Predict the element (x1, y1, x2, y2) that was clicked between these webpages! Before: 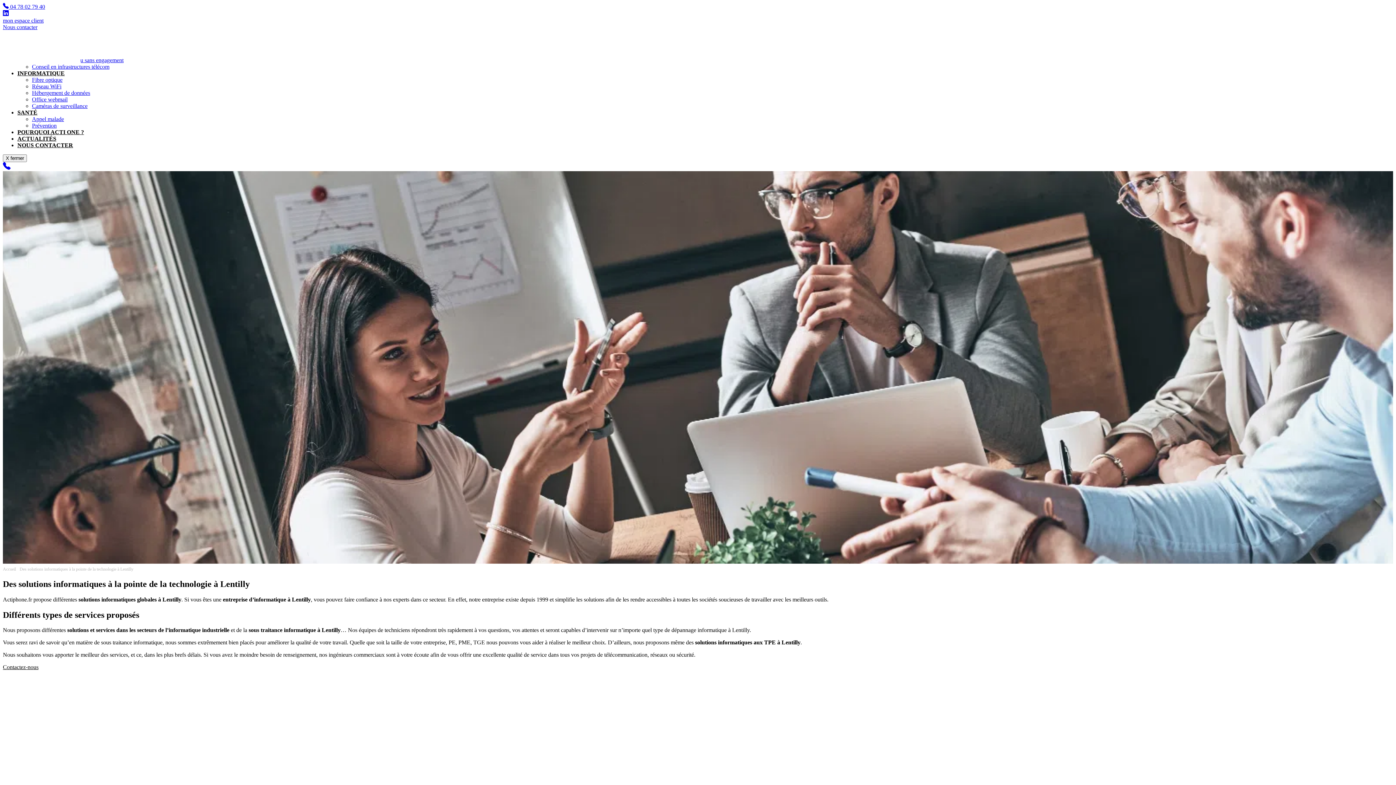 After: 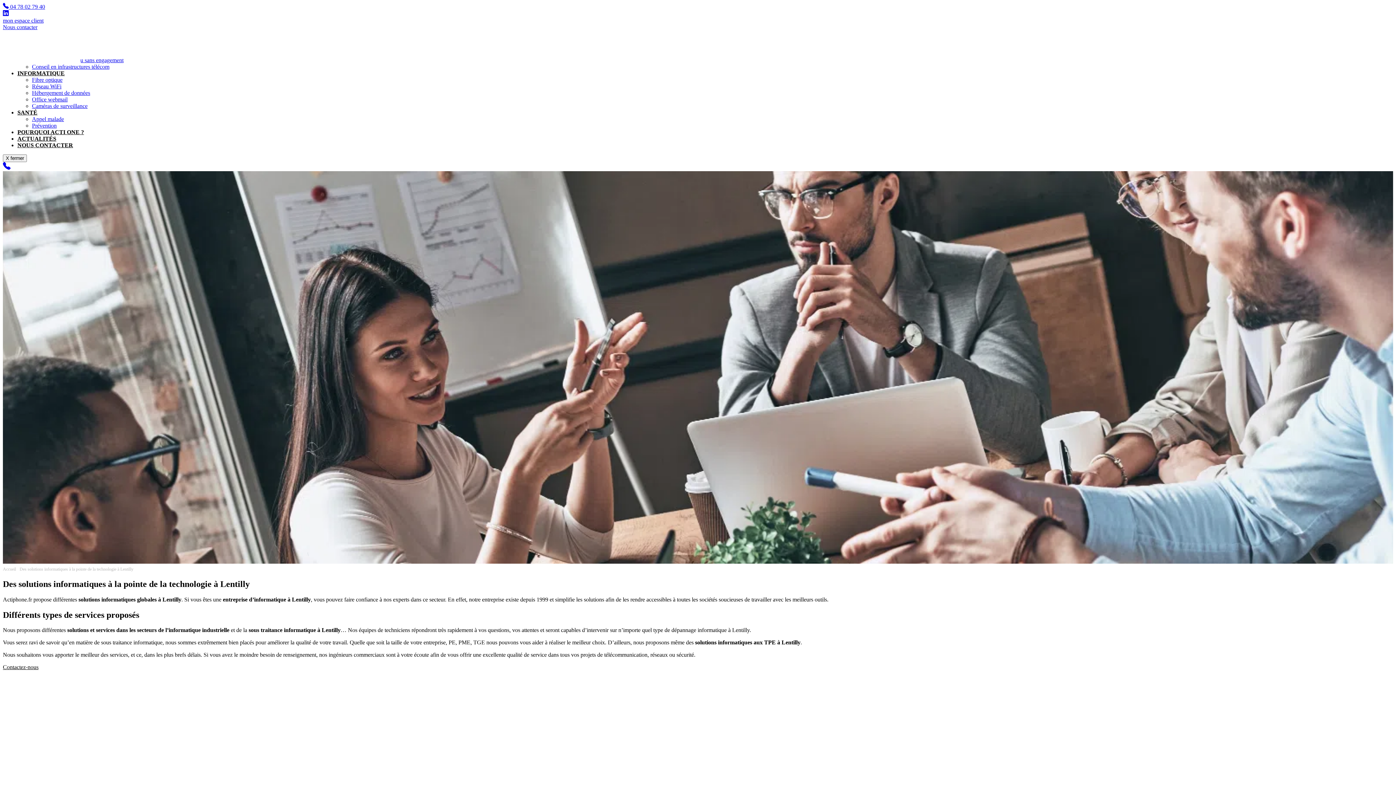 Action: bbox: (2, 10, 8, 17)